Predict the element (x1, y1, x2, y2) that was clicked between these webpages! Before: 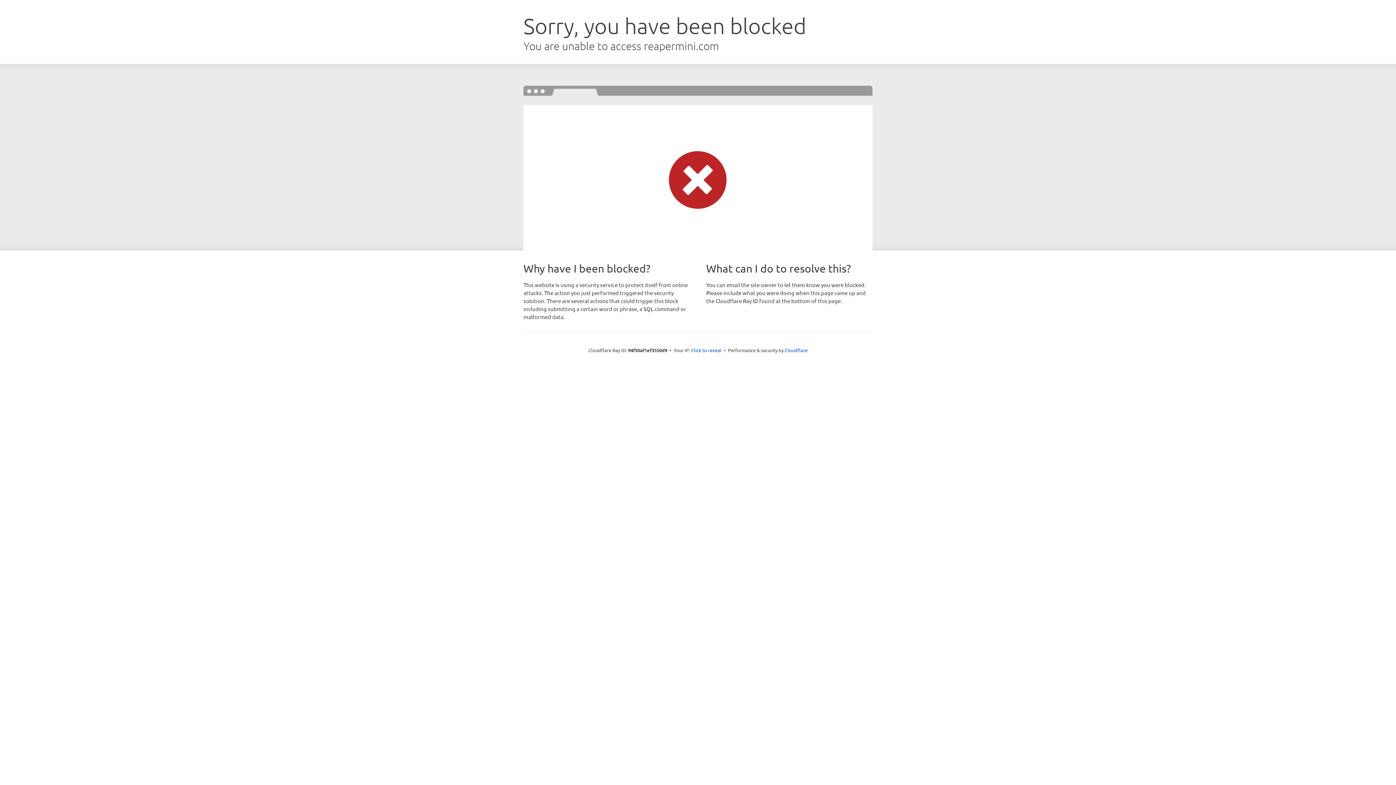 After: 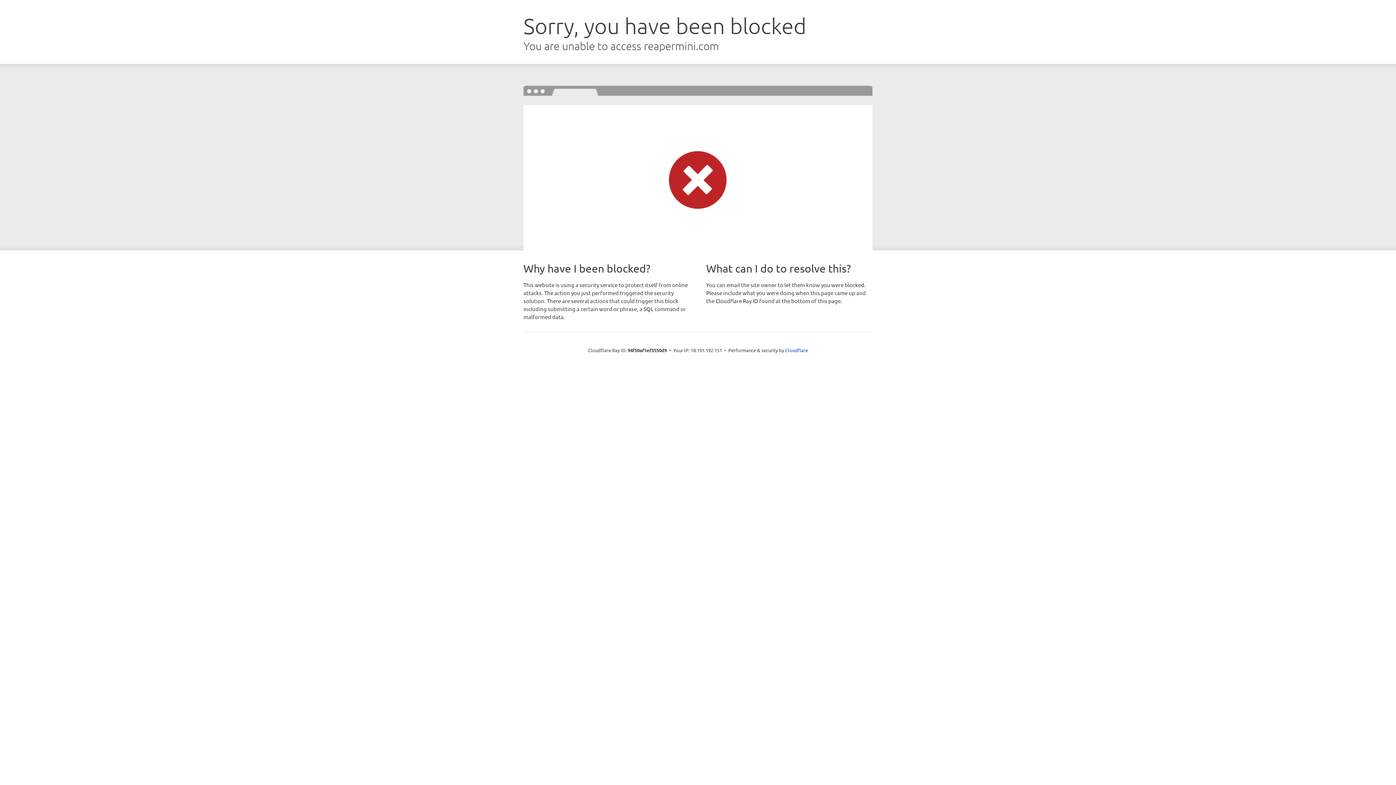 Action: bbox: (691, 346, 721, 353) label: Click to reveal